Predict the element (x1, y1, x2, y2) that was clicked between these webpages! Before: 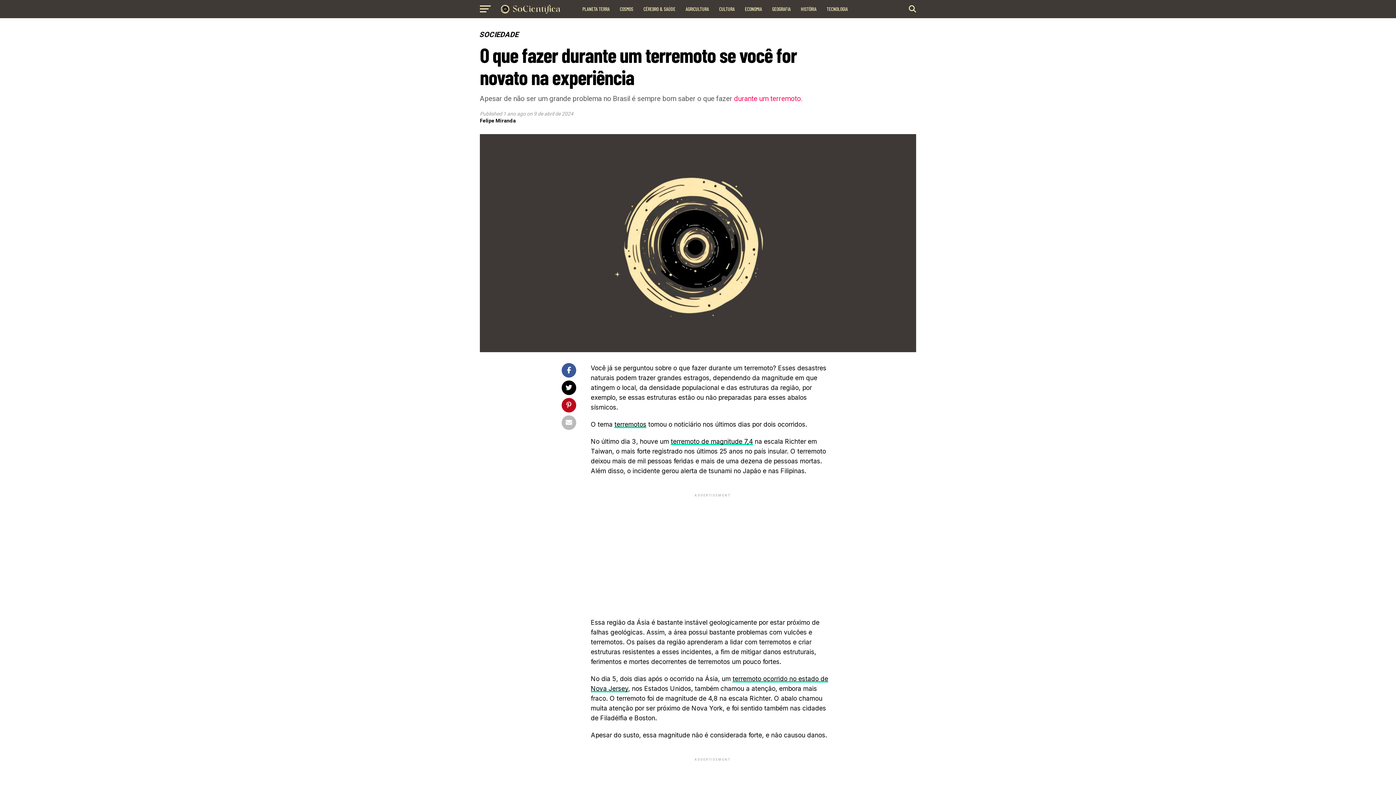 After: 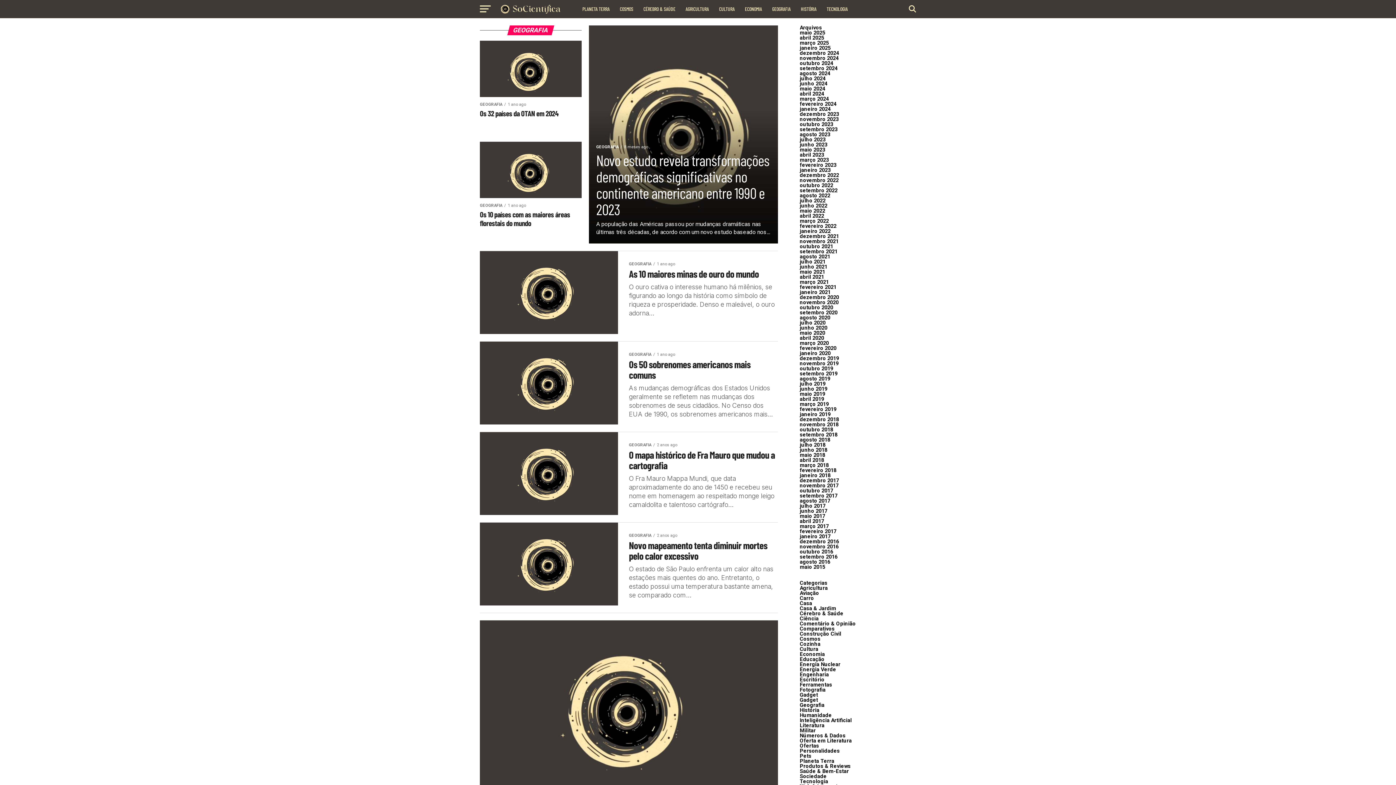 Action: label: GEOGRAFIA bbox: (768, 0, 795, 18)